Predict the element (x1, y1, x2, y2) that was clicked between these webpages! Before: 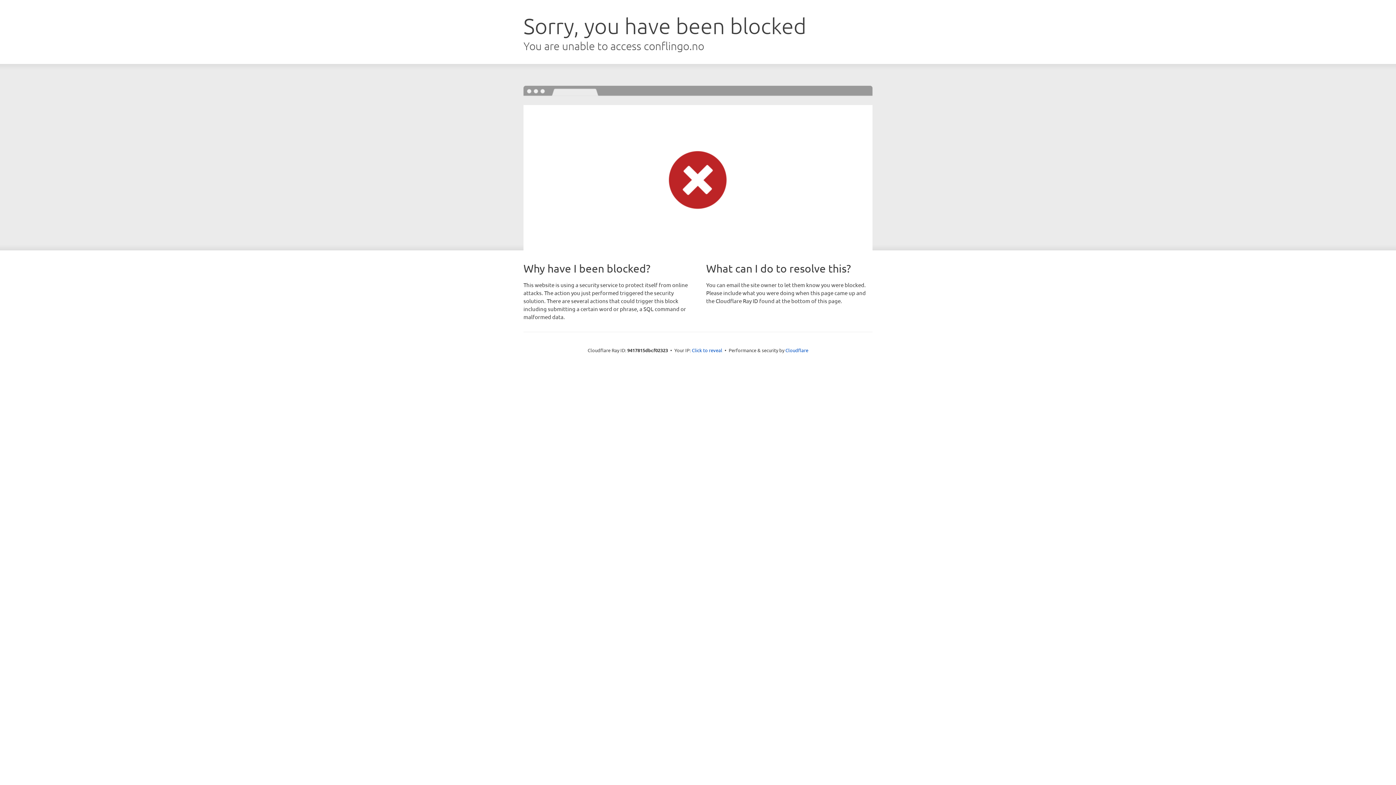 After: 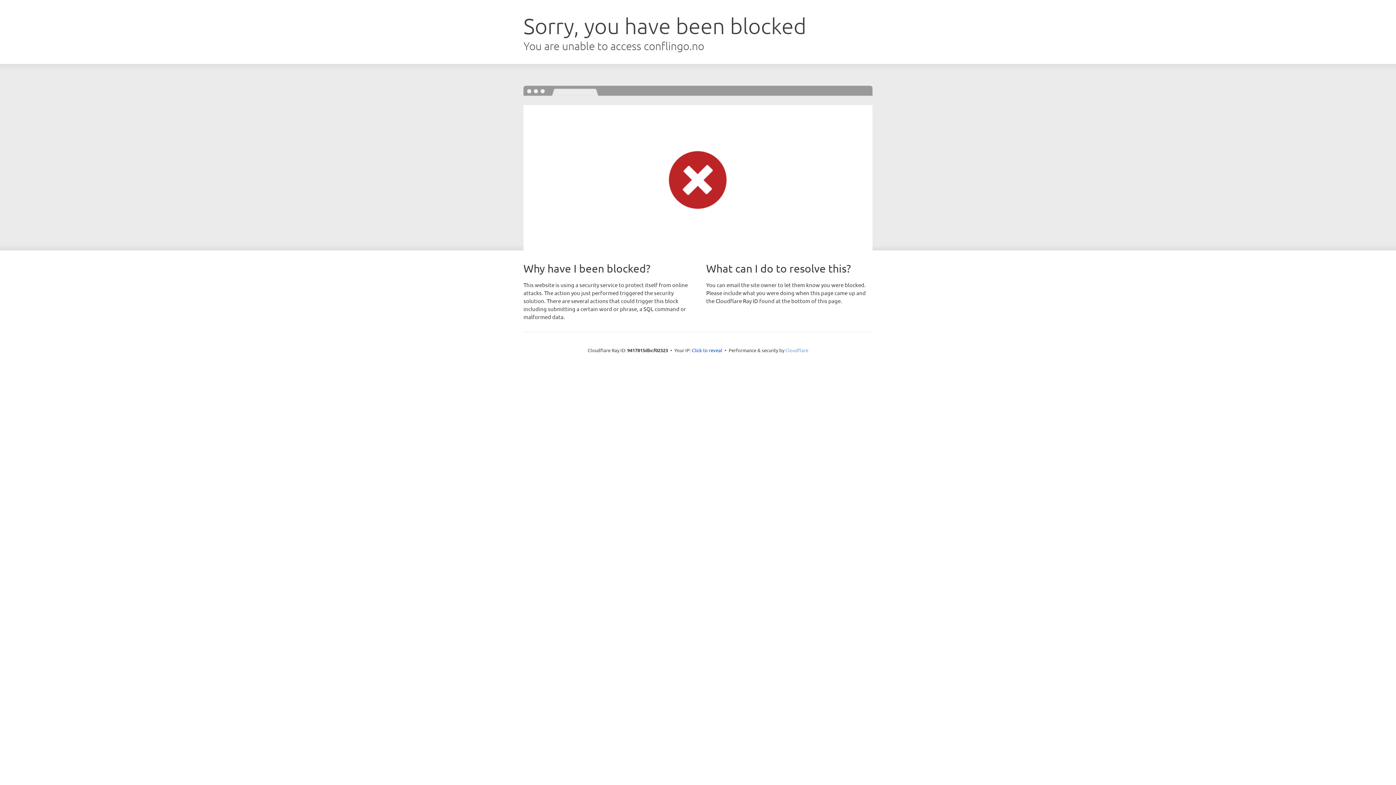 Action: bbox: (785, 347, 808, 353) label: Cloudflare